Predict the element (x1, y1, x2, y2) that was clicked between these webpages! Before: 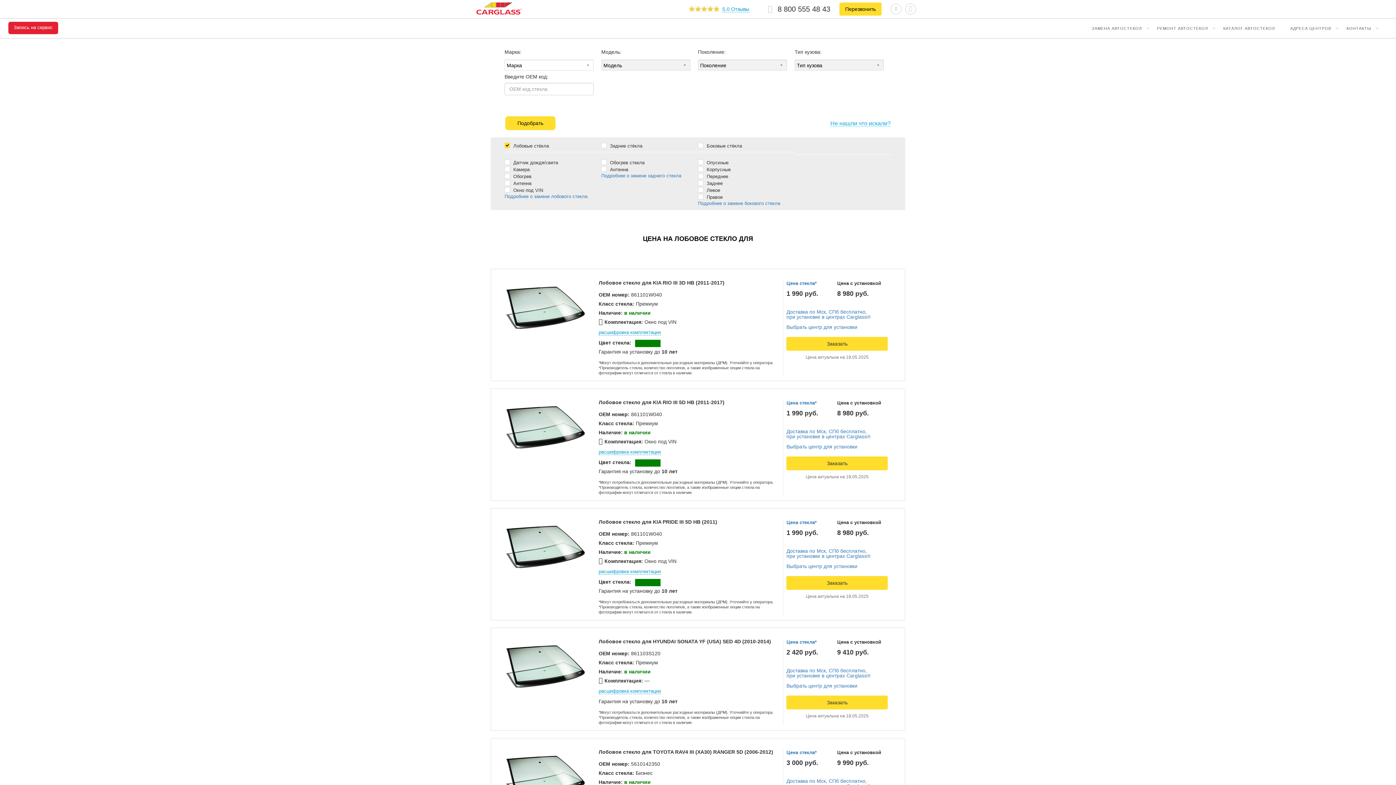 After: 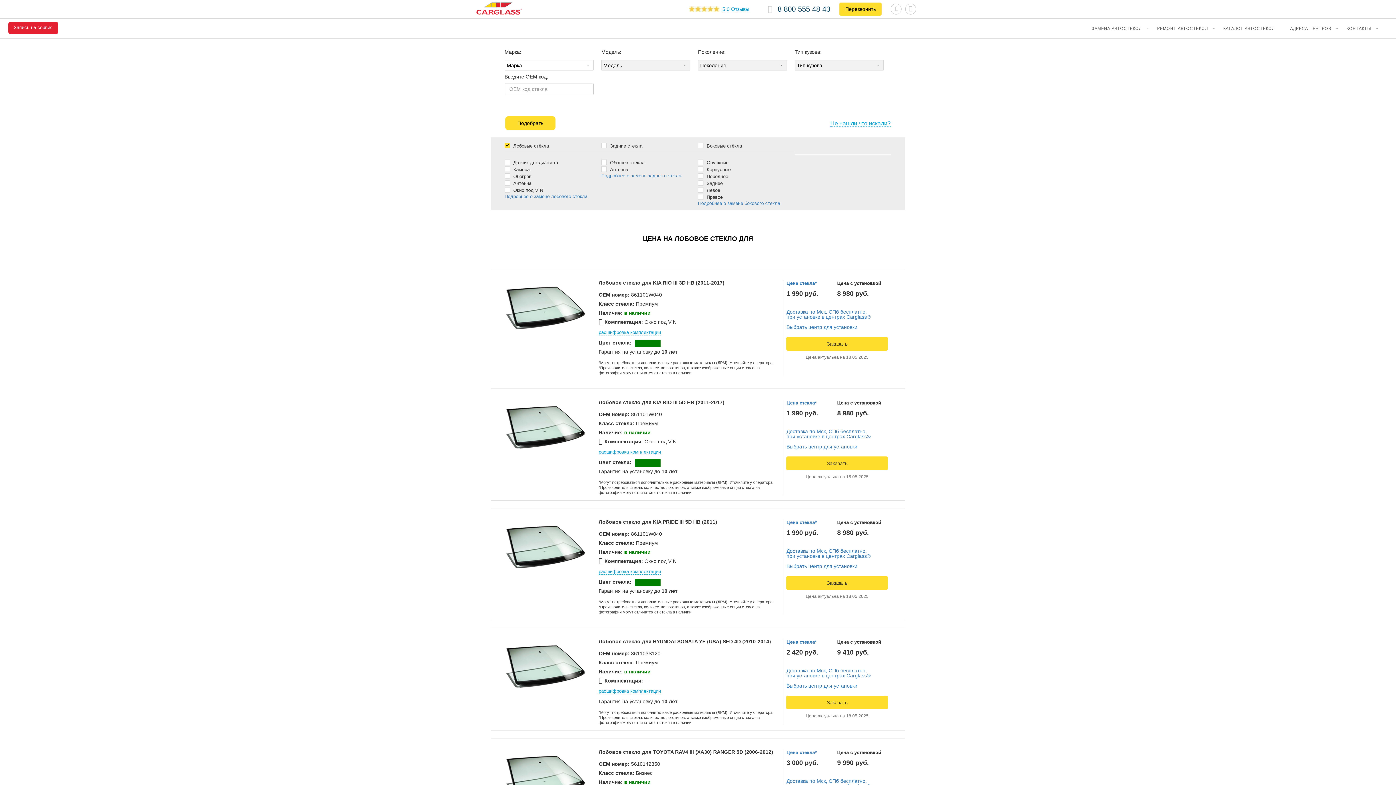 Action: bbox: (768, 5, 830, 13) label:  8 800 555 48 43